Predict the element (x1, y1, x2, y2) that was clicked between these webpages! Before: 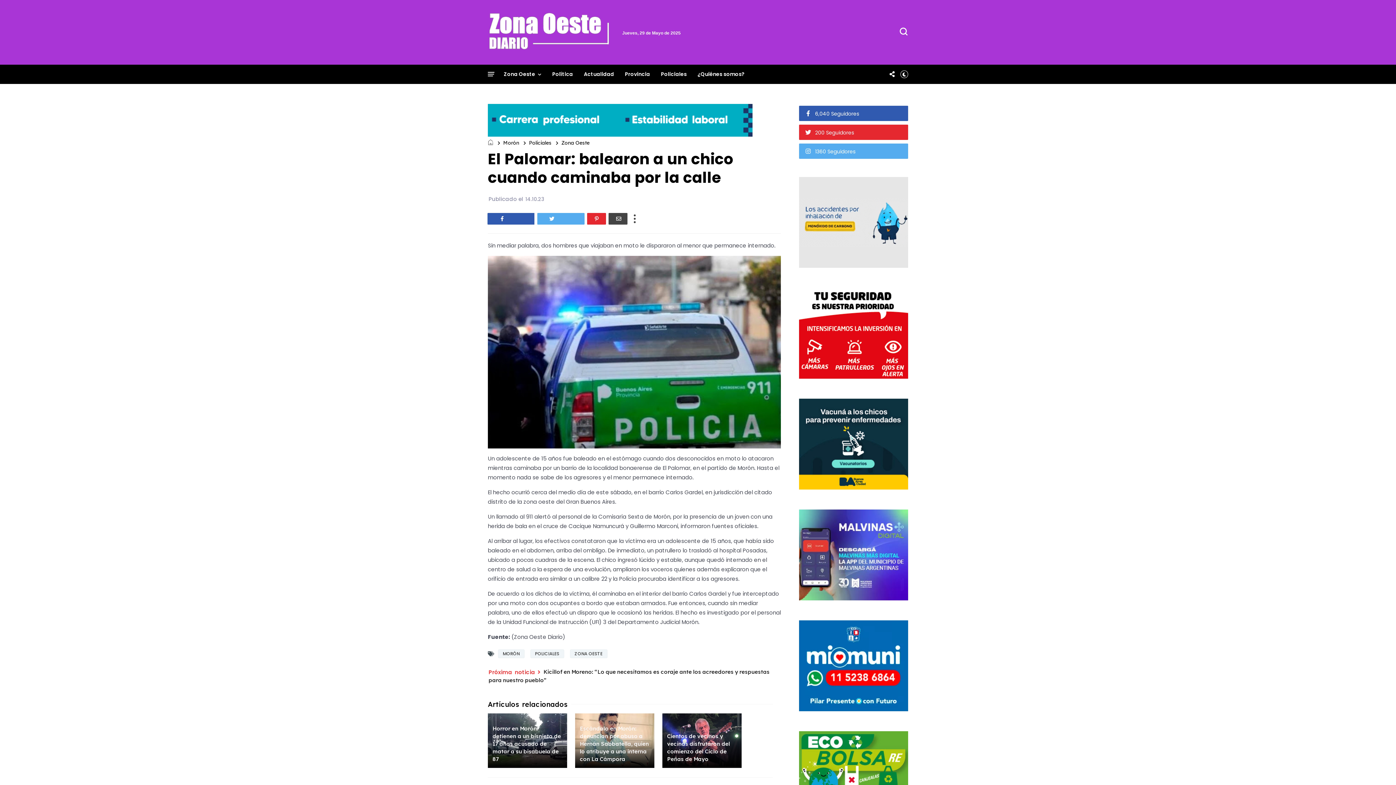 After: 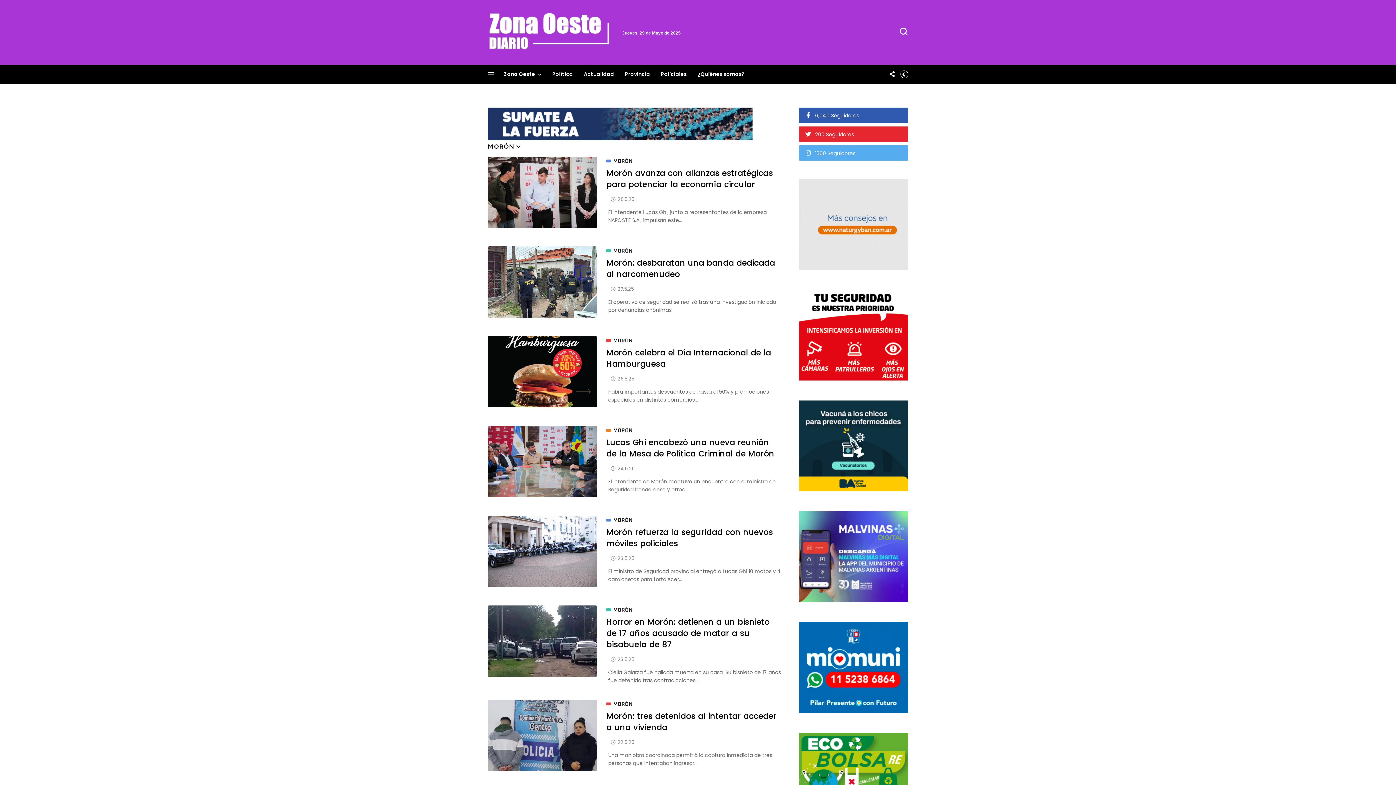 Action: bbox: (498, 649, 524, 658) label: MORÓN